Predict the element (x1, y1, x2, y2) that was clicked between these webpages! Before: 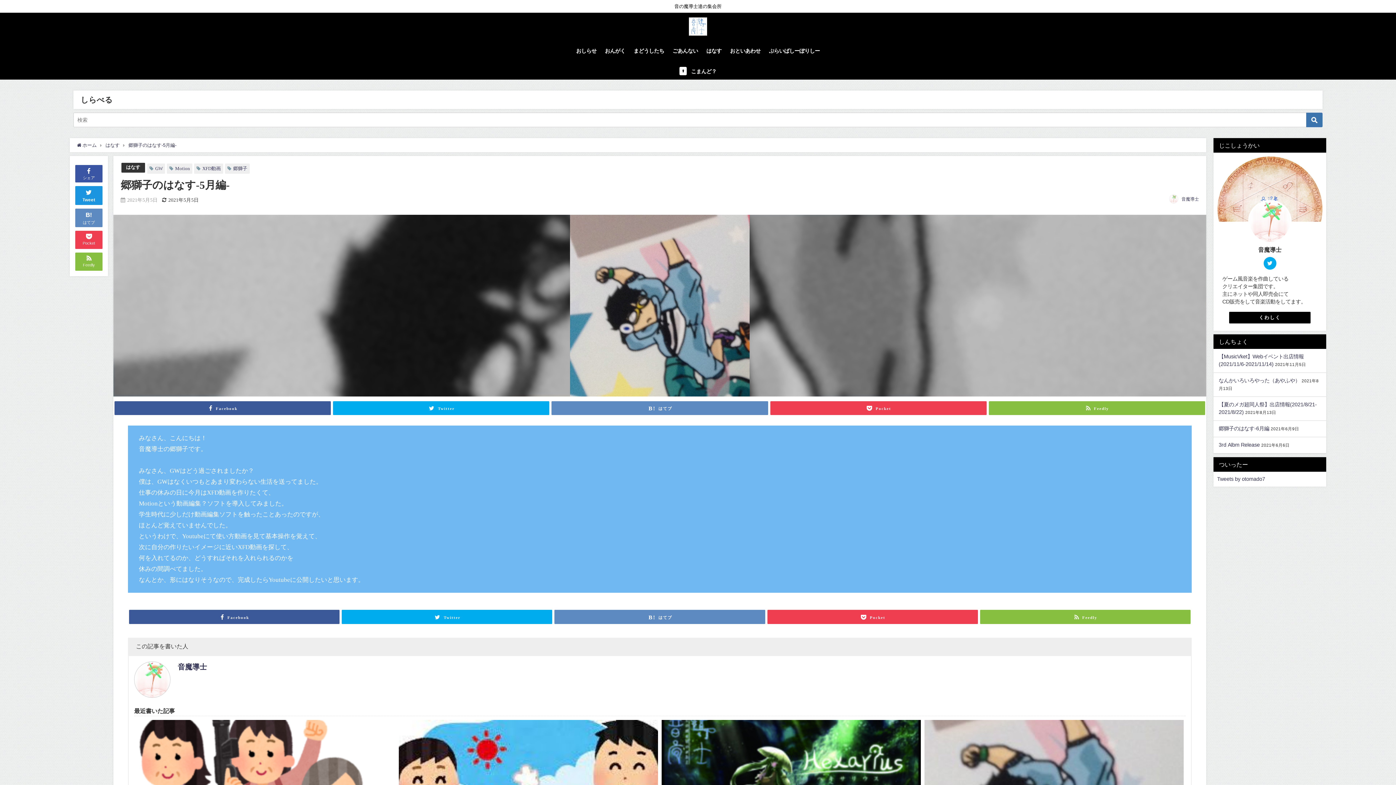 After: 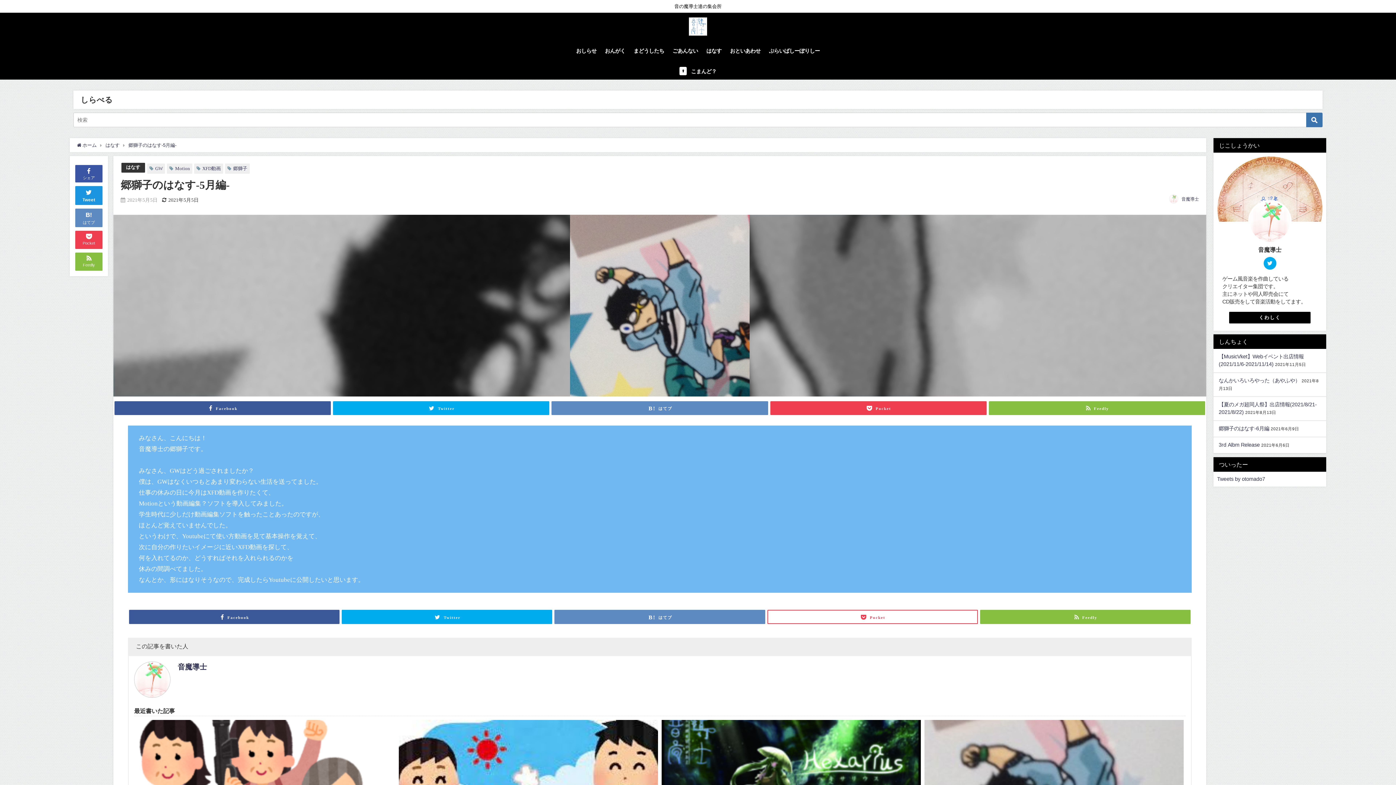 Action: bbox: (767, 610, 978, 624) label: Pocket